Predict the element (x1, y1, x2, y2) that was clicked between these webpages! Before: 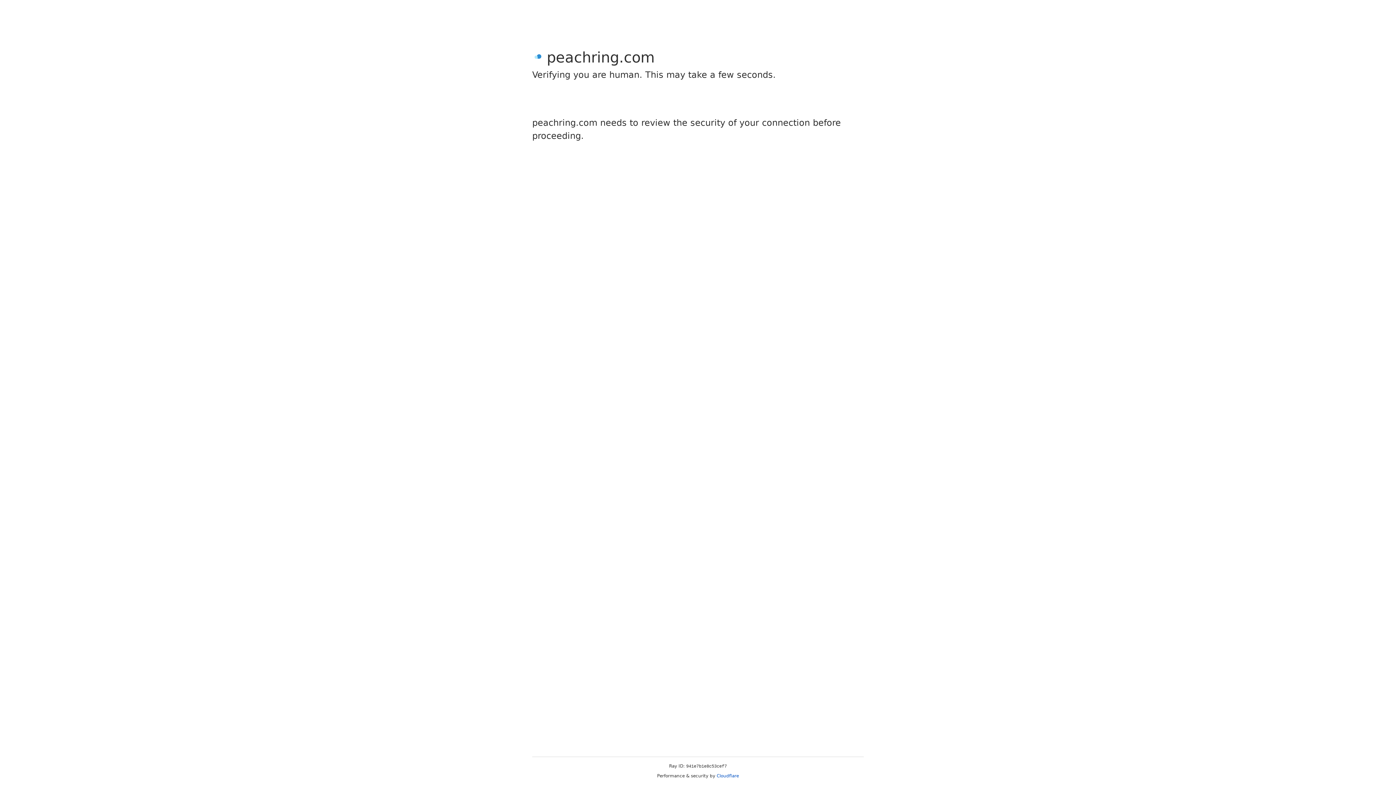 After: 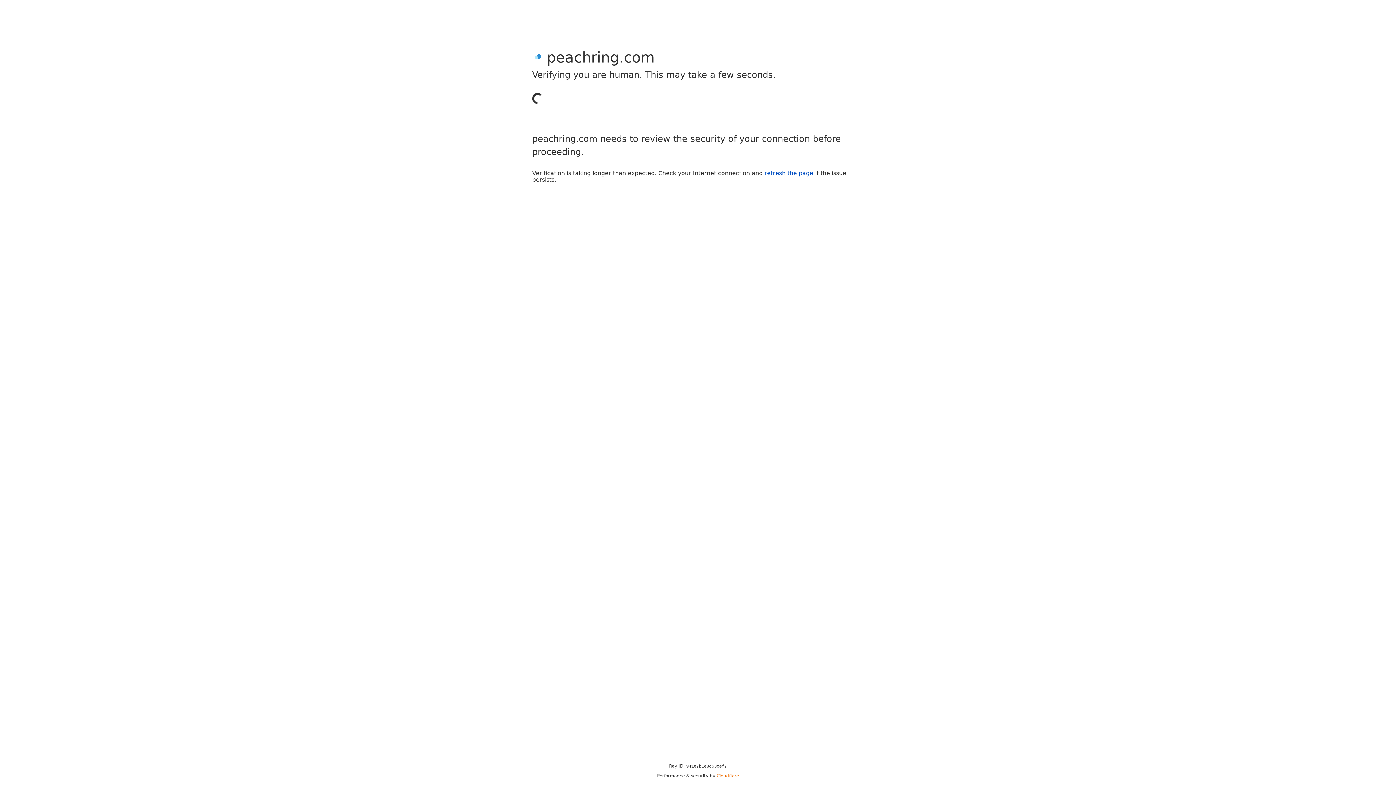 Action: label: Cloudflare bbox: (716, 773, 739, 778)